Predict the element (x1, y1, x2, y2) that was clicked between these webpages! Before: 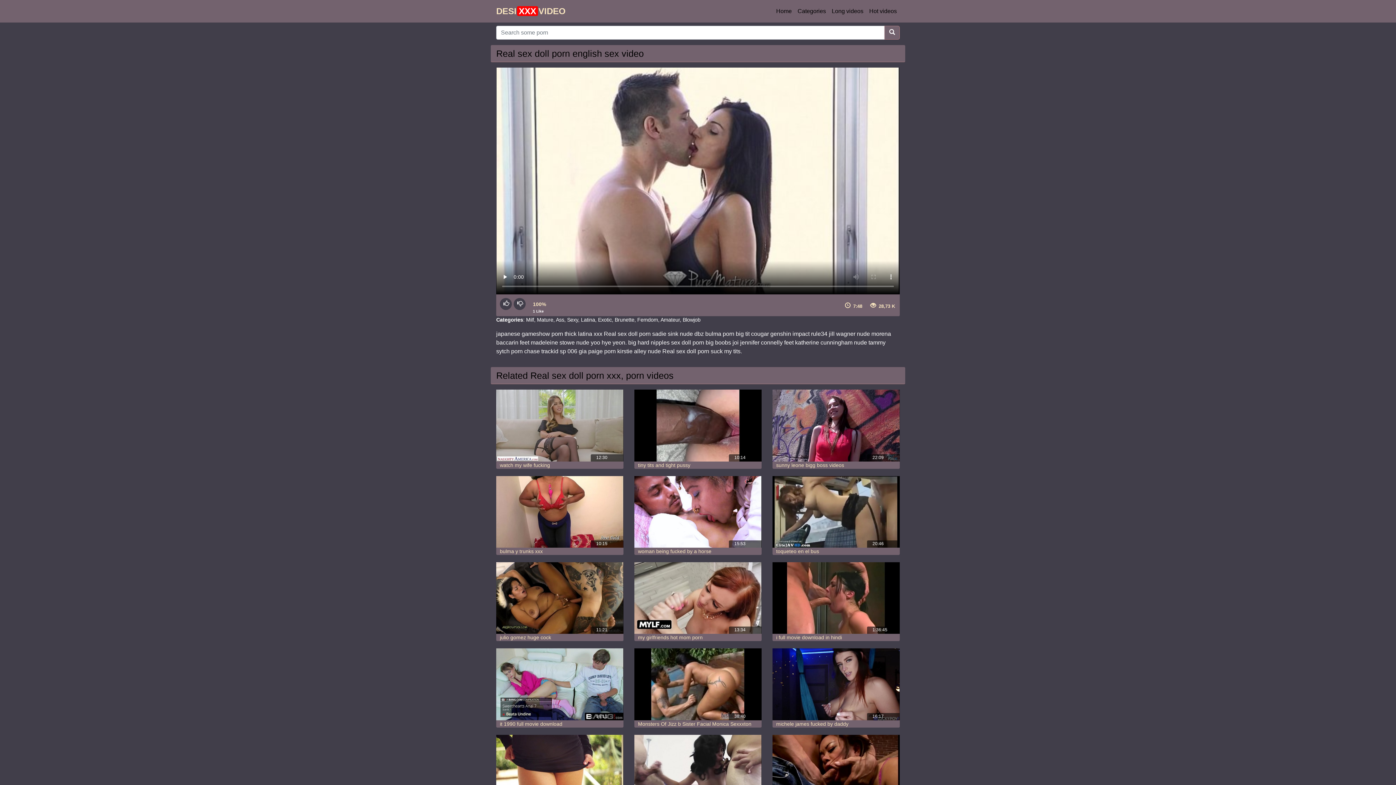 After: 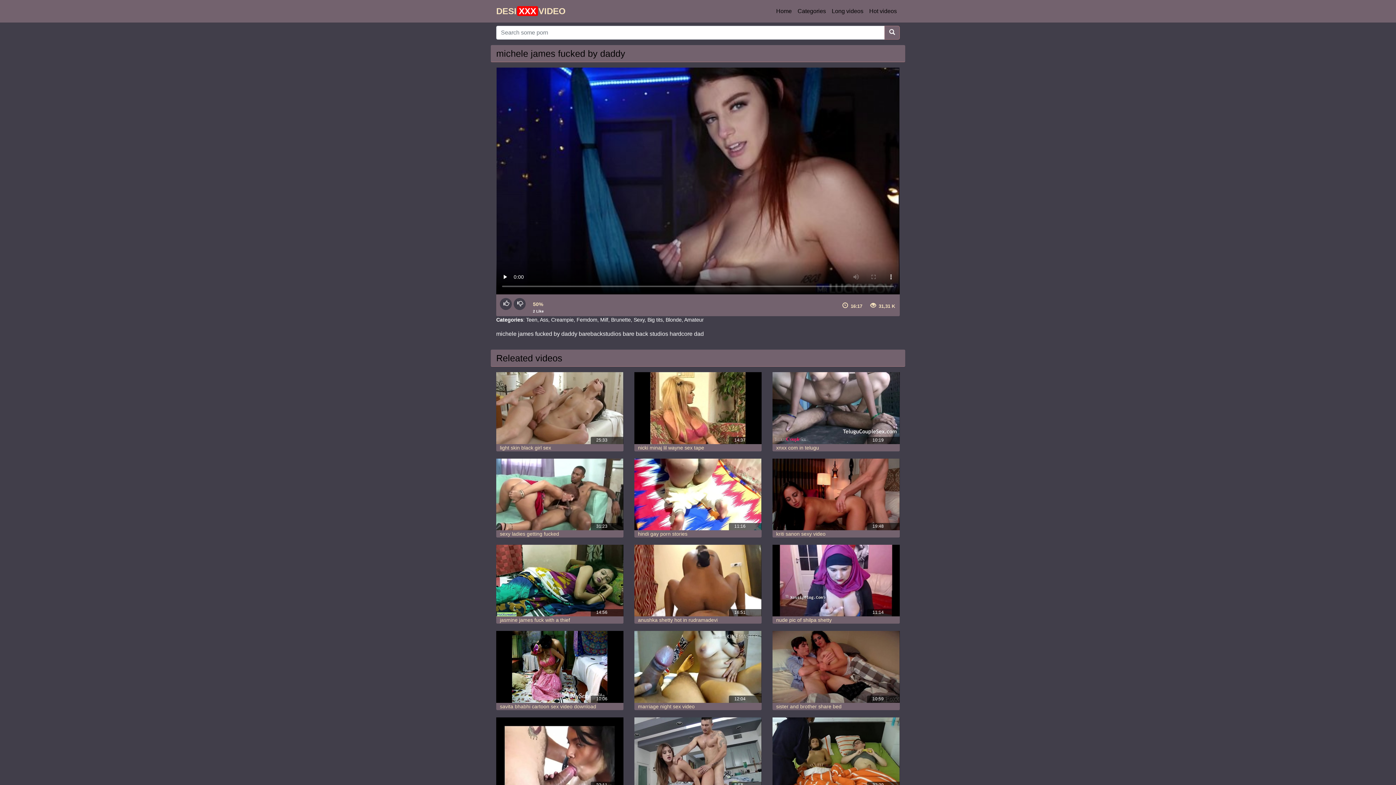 Action: bbox: (772, 648, 900, 720)